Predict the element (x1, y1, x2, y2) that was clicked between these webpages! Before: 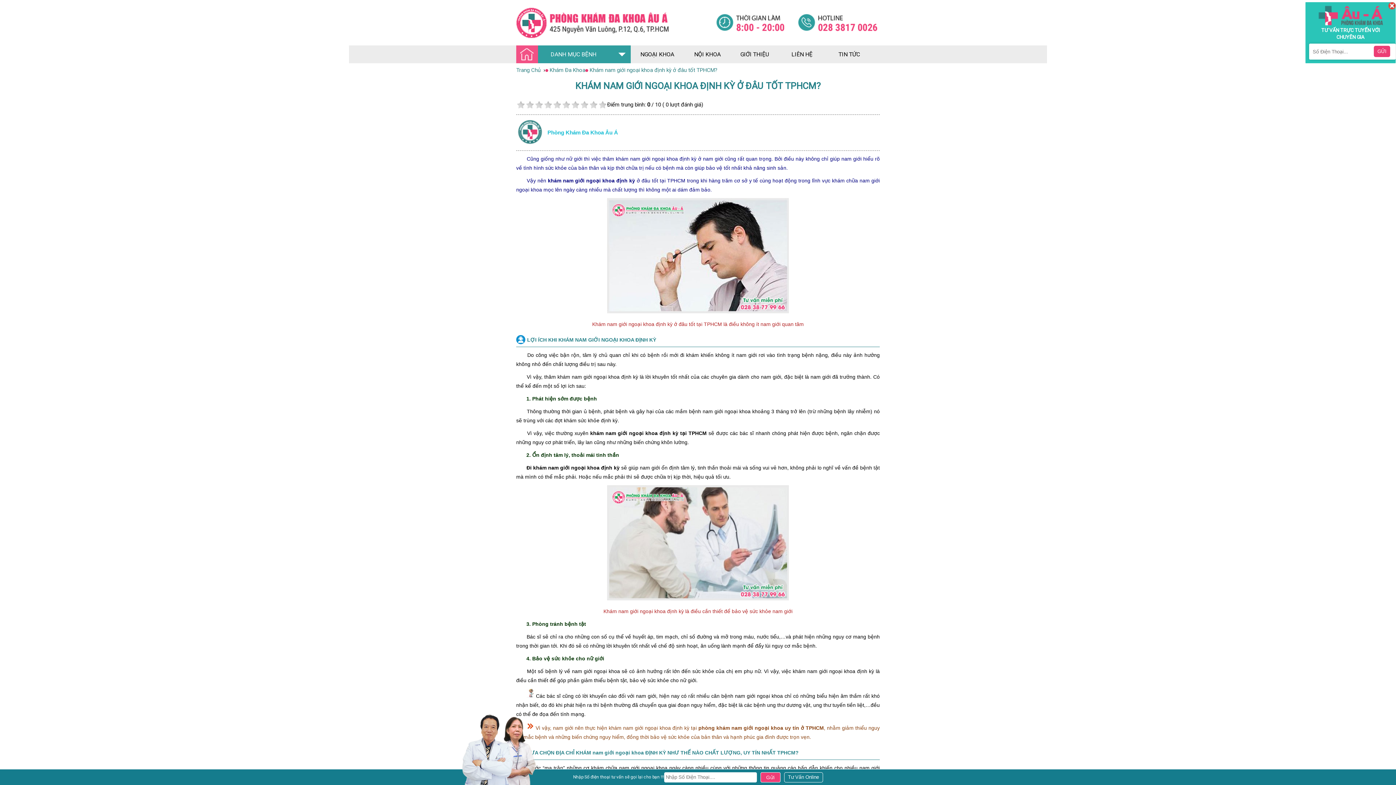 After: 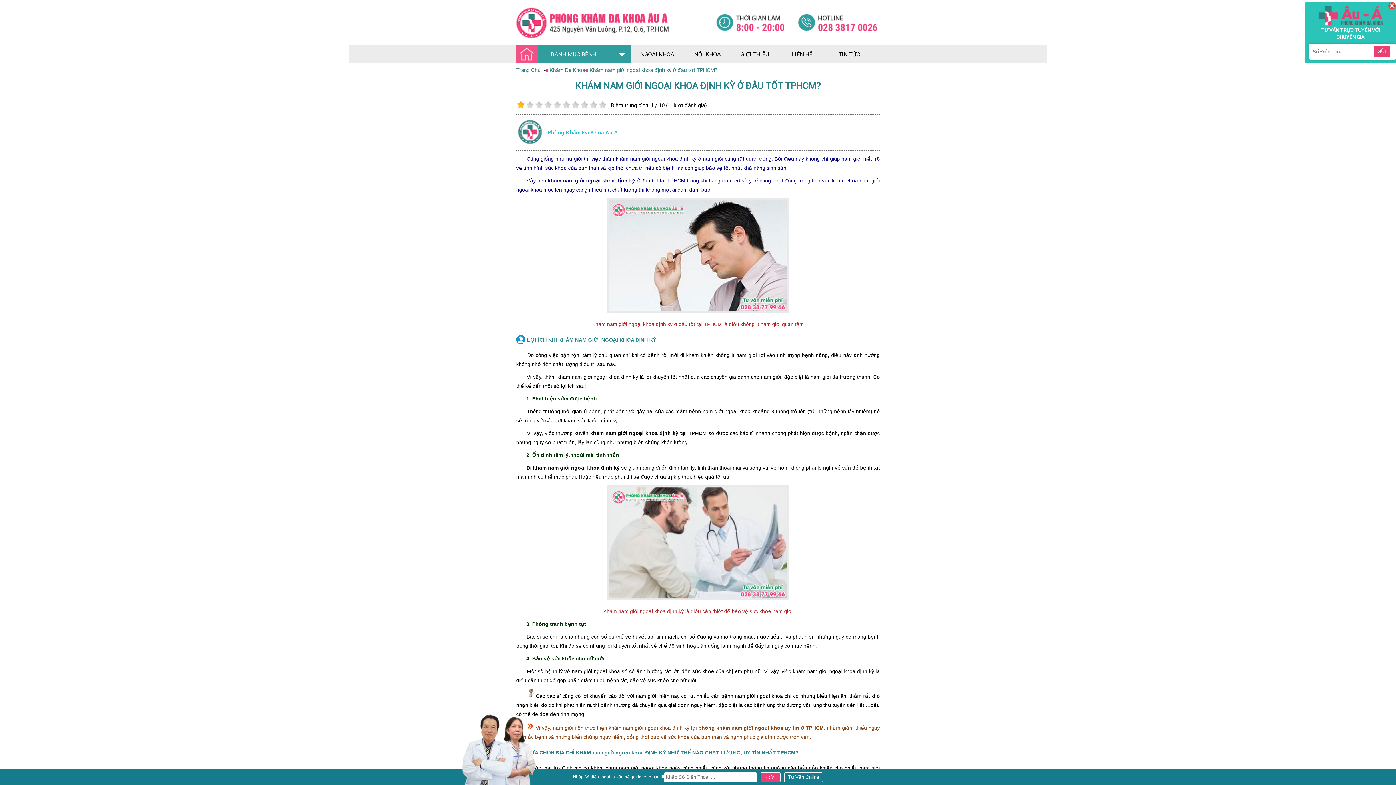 Action: label: 1 bbox: (516, 100, 525, 109)